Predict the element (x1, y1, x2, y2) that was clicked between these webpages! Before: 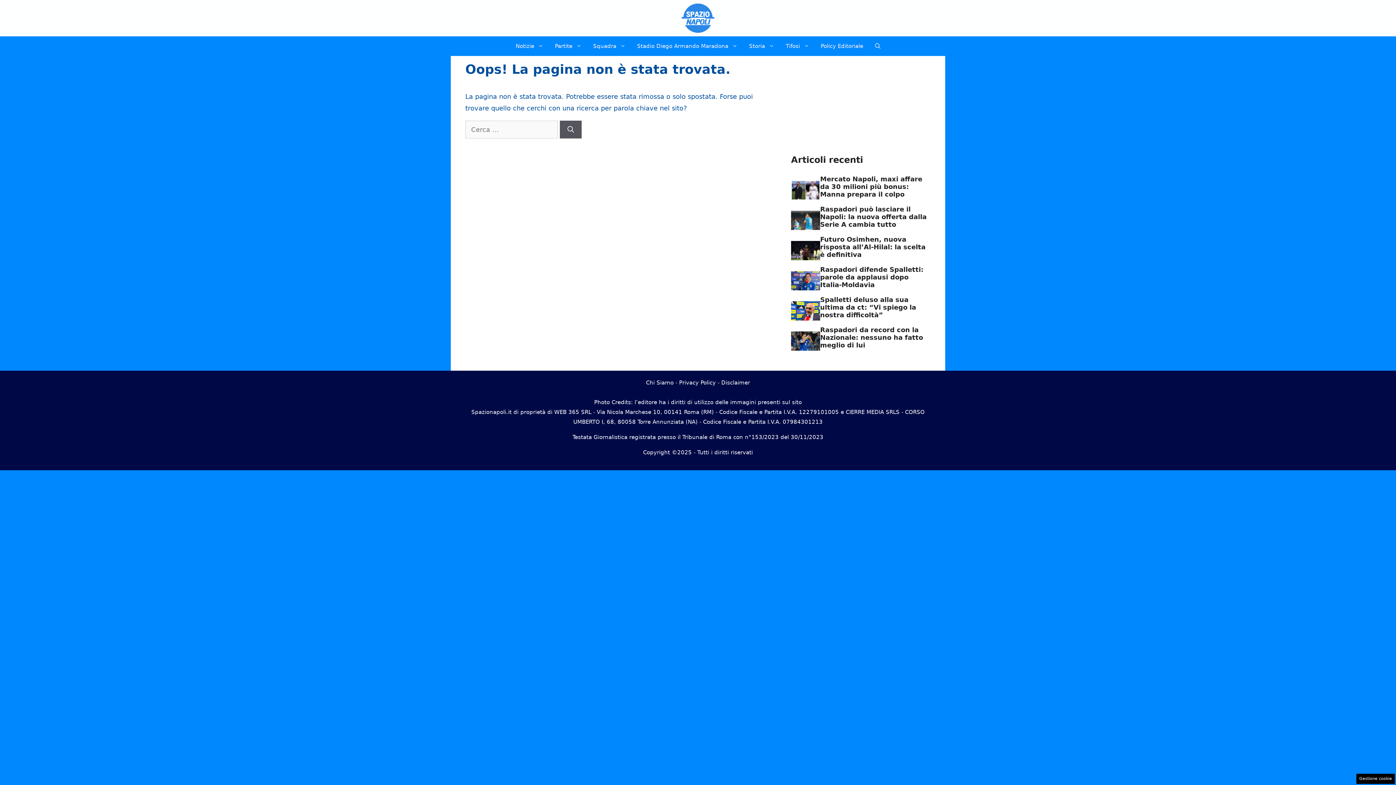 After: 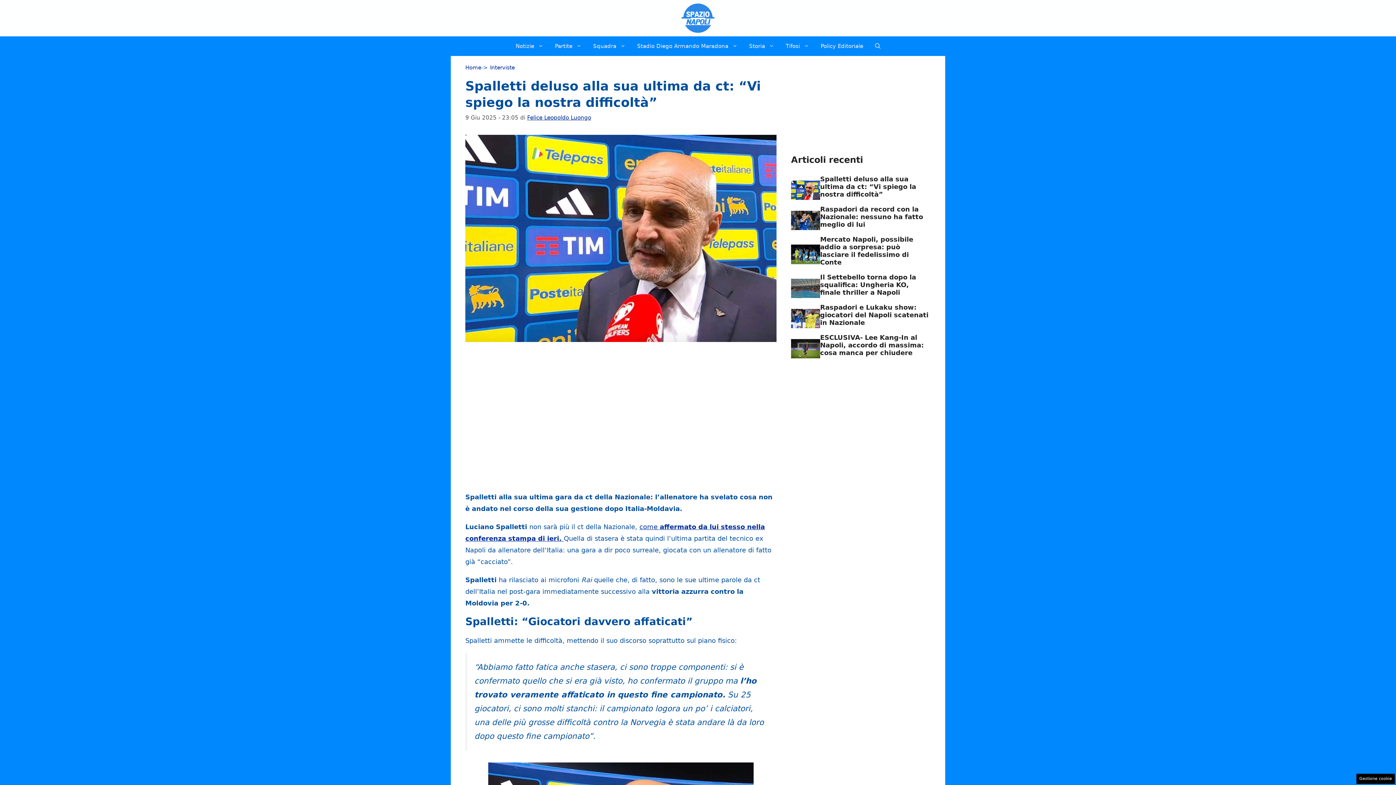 Action: bbox: (820, 296, 916, 318) label: Spalletti deluso alla sua ultima da ct: “Vi spiego la nostra difficoltà”